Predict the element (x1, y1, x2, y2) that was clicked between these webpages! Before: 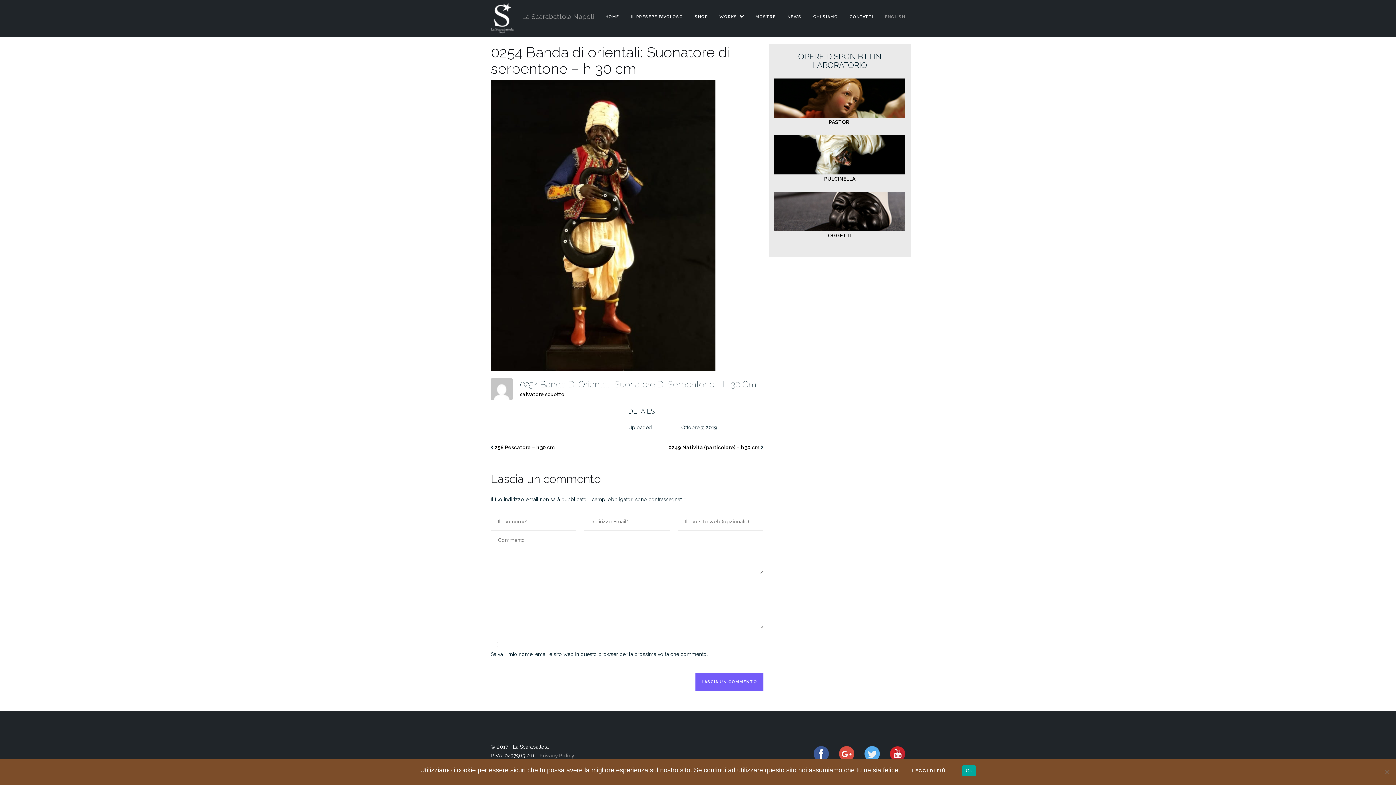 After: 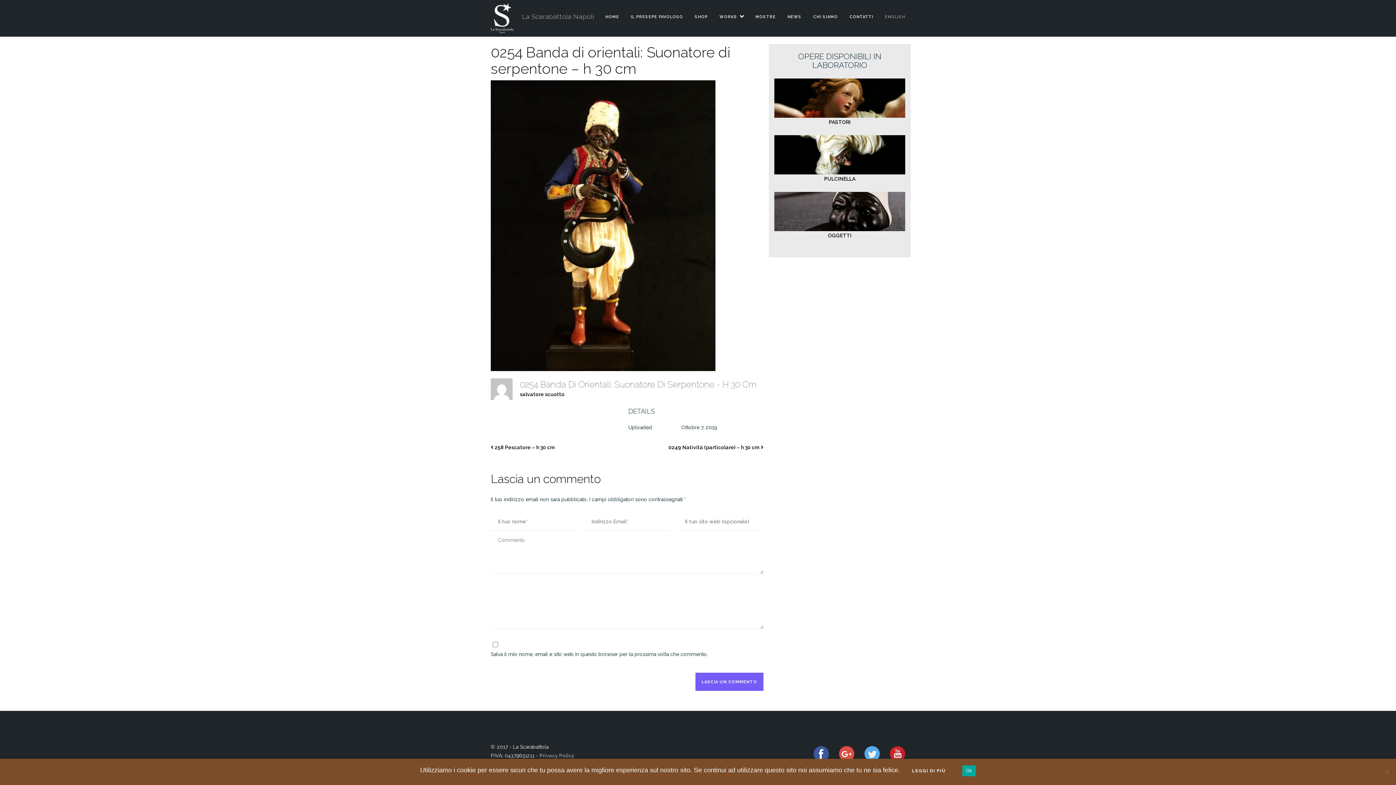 Action: bbox: (864, 750, 880, 756)